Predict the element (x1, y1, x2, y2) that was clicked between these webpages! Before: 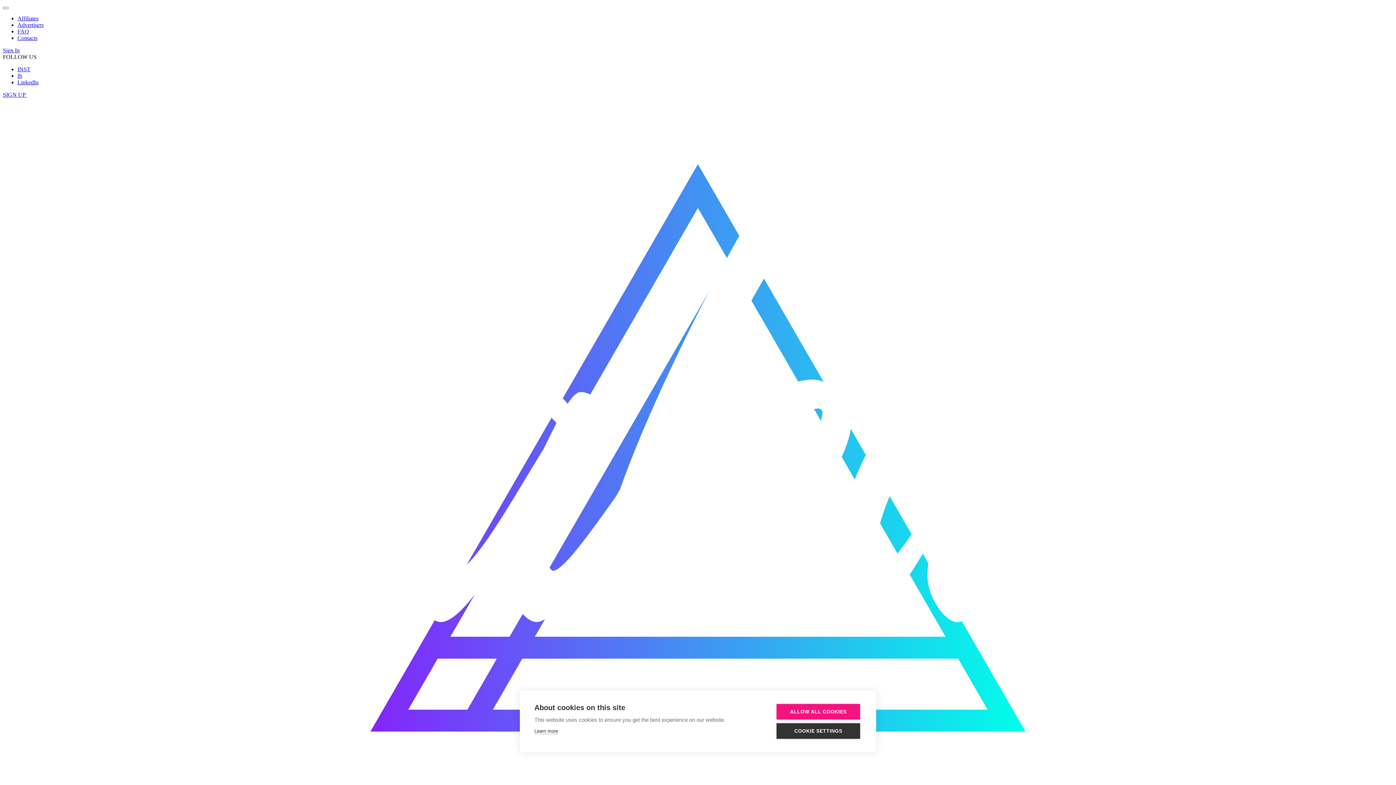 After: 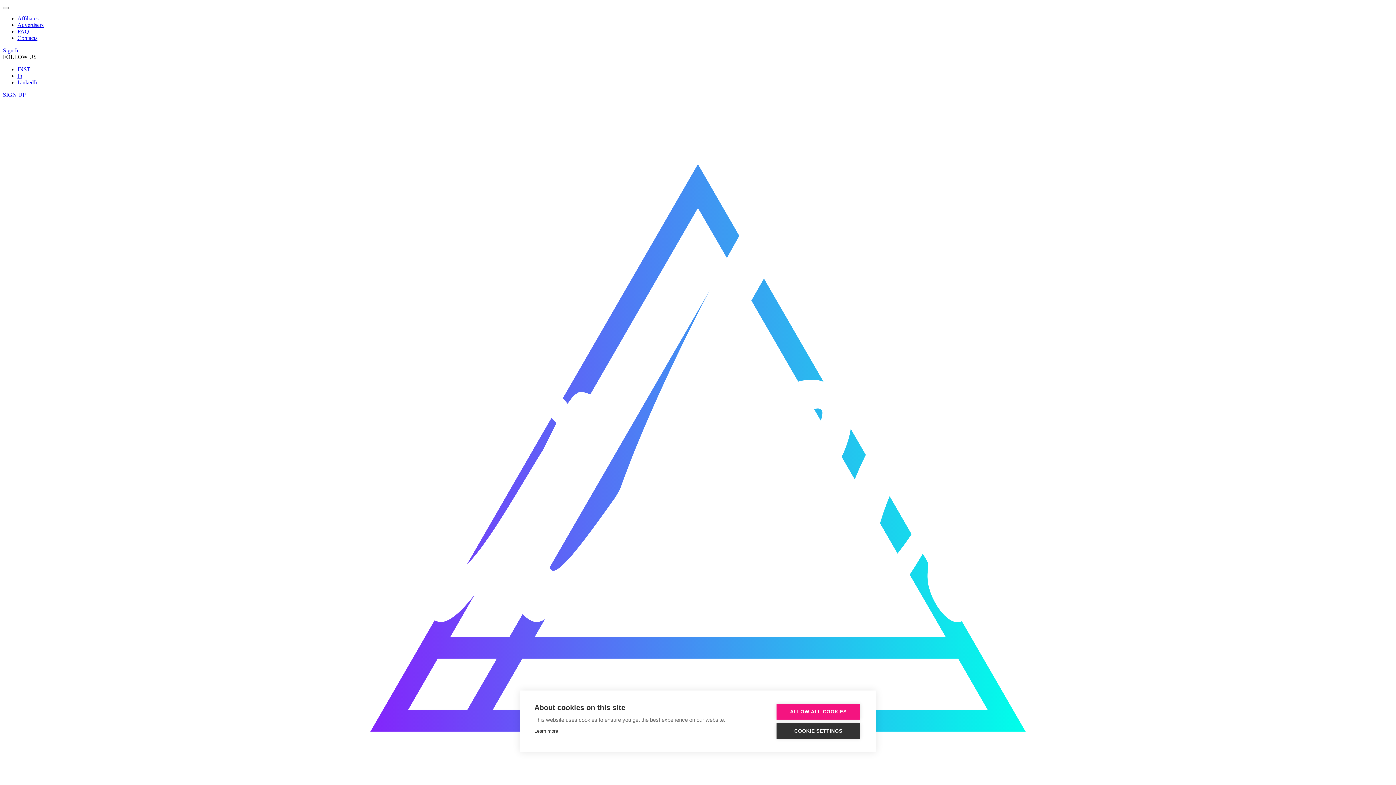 Action: bbox: (17, 66, 30, 72) label: INST